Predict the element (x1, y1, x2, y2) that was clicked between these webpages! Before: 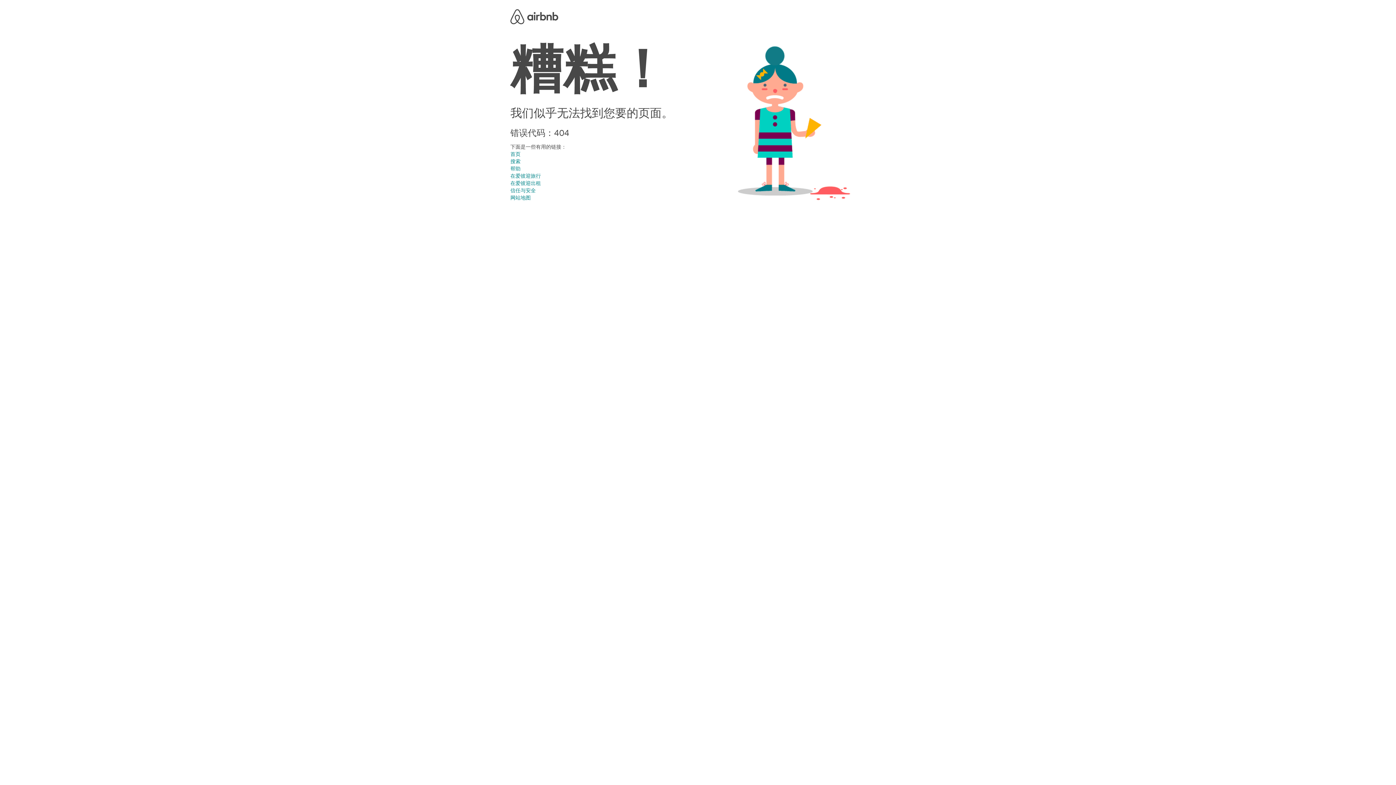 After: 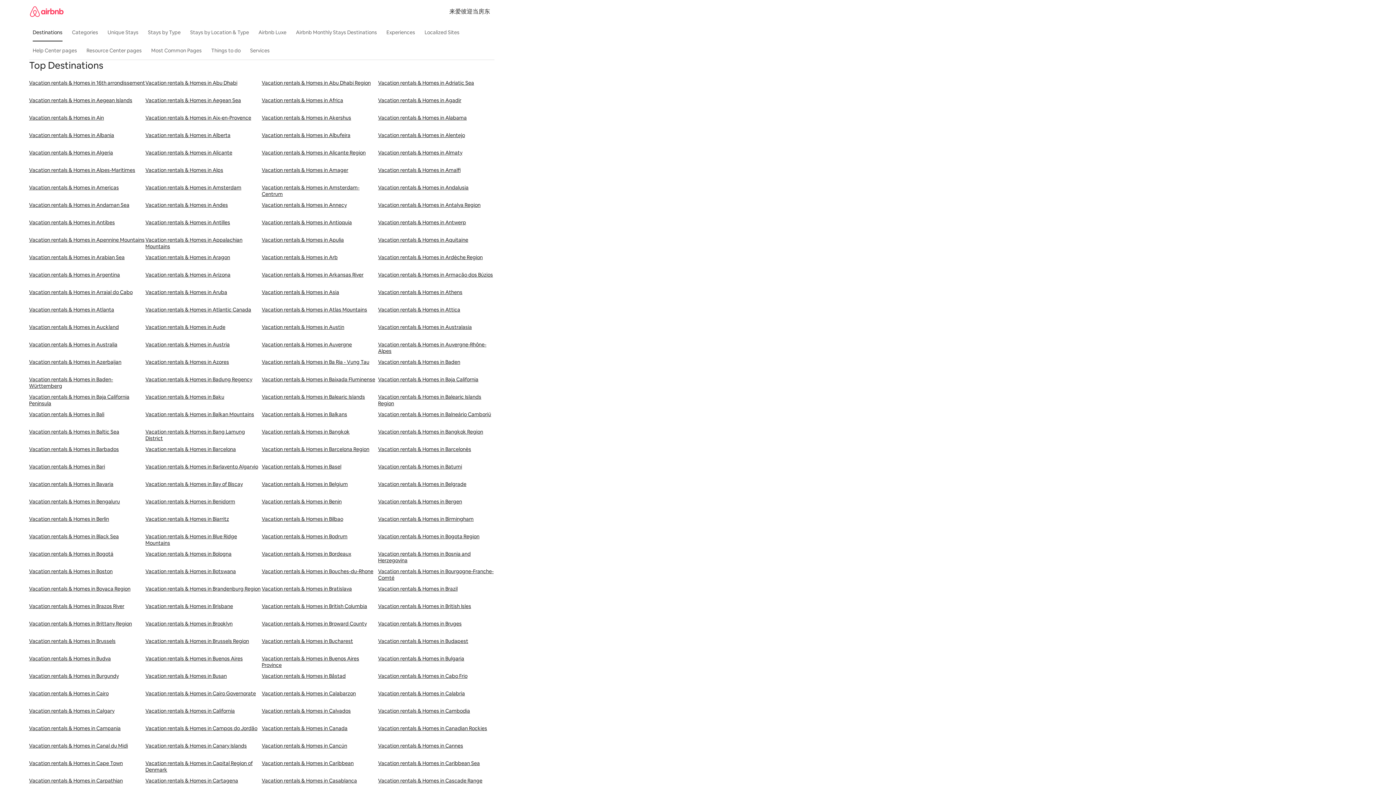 Action: bbox: (510, 194, 530, 201) label: 网站地图